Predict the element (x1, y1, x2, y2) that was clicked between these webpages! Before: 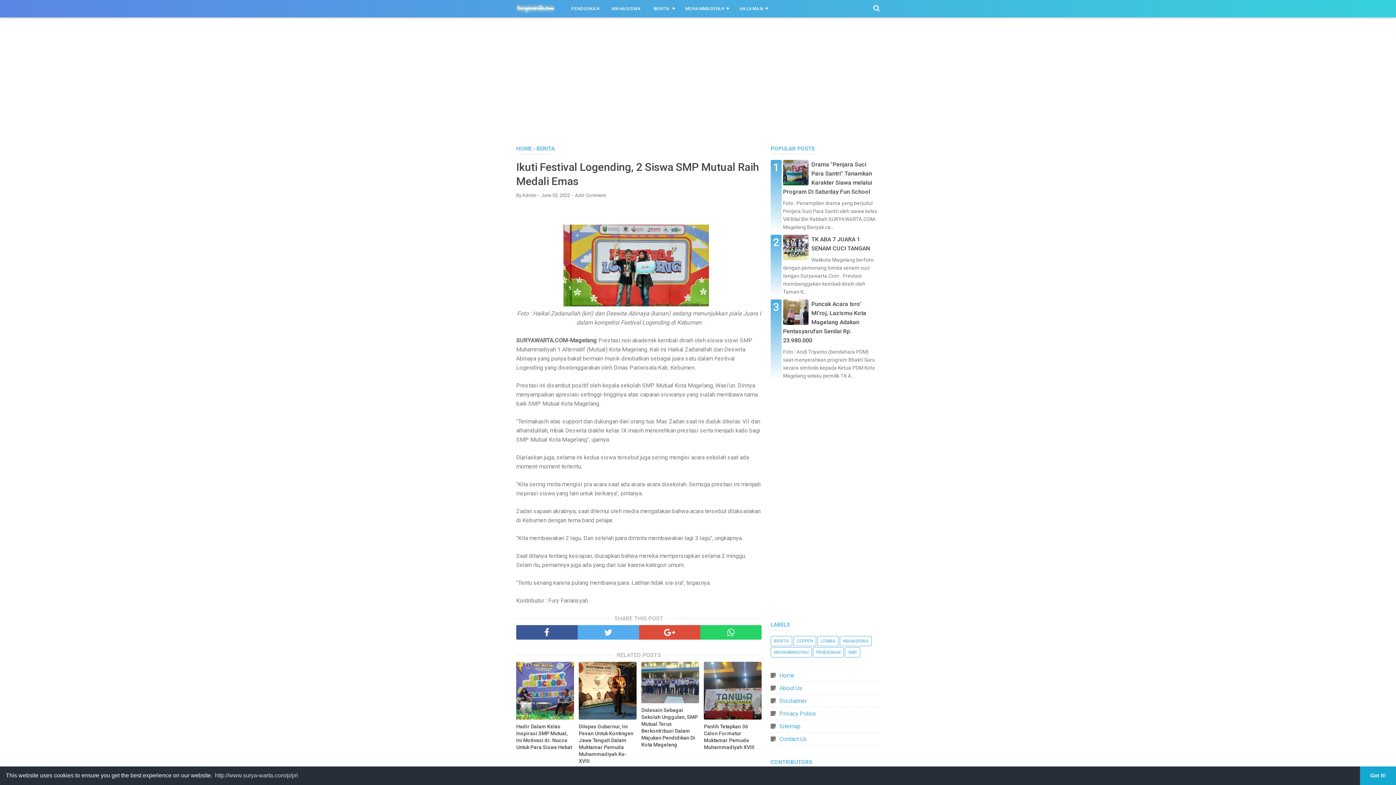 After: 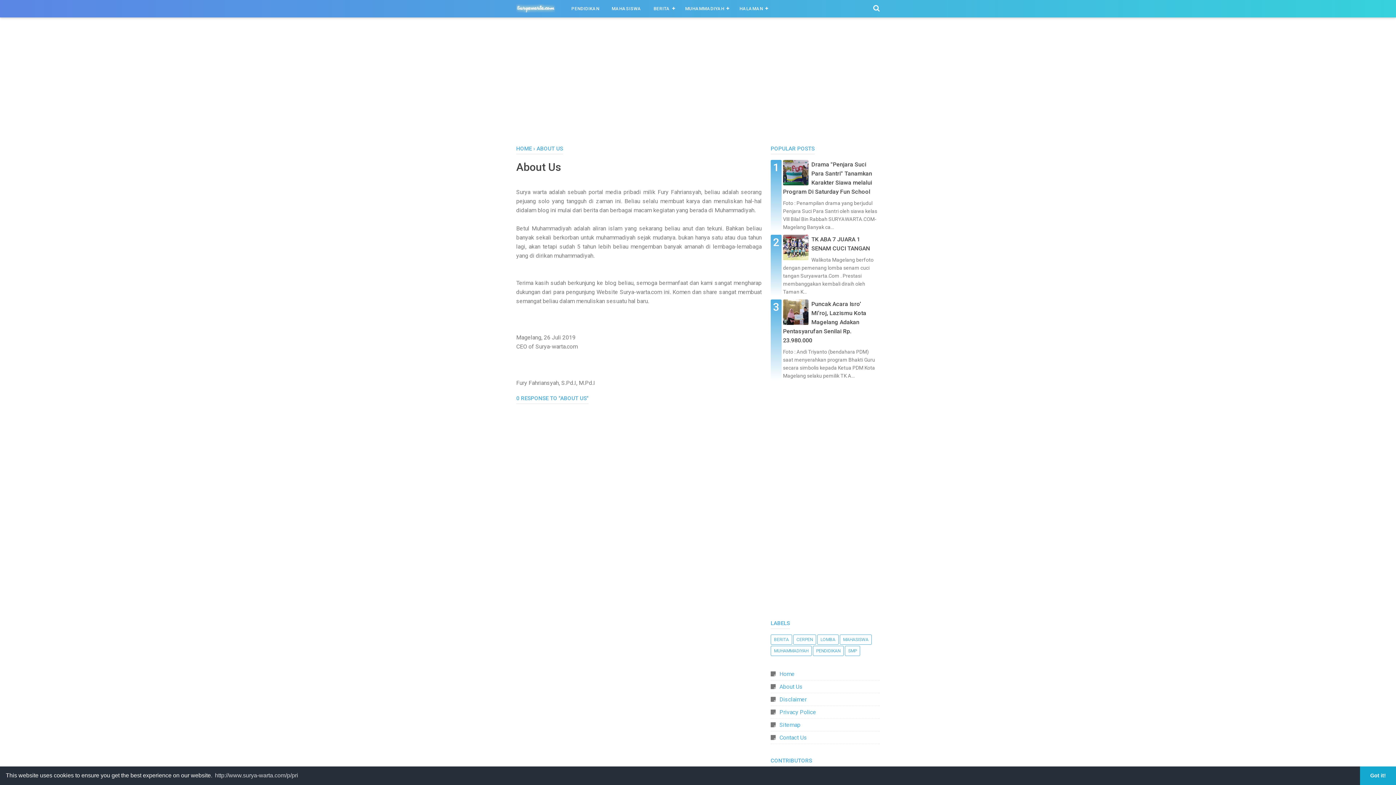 Action: bbox: (779, 685, 802, 692) label: About Us